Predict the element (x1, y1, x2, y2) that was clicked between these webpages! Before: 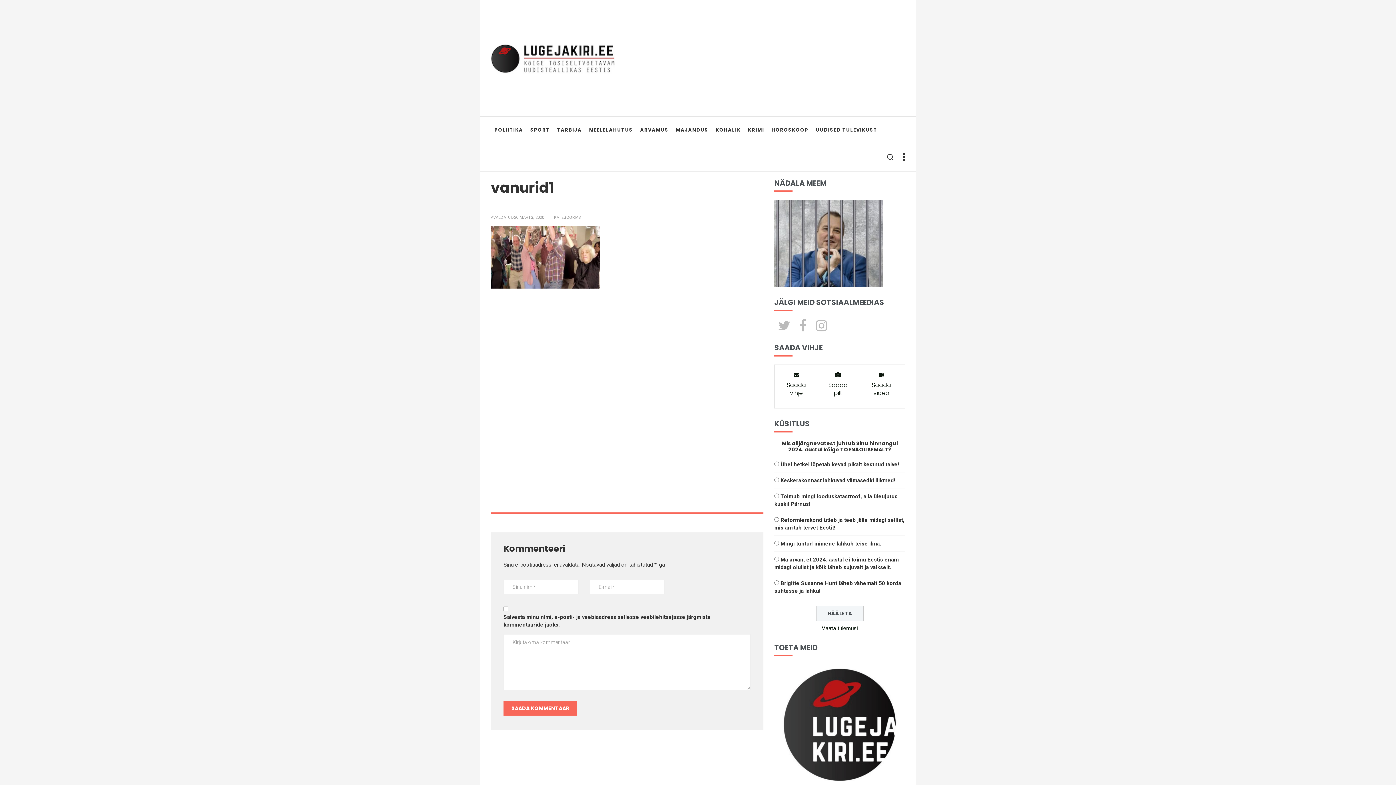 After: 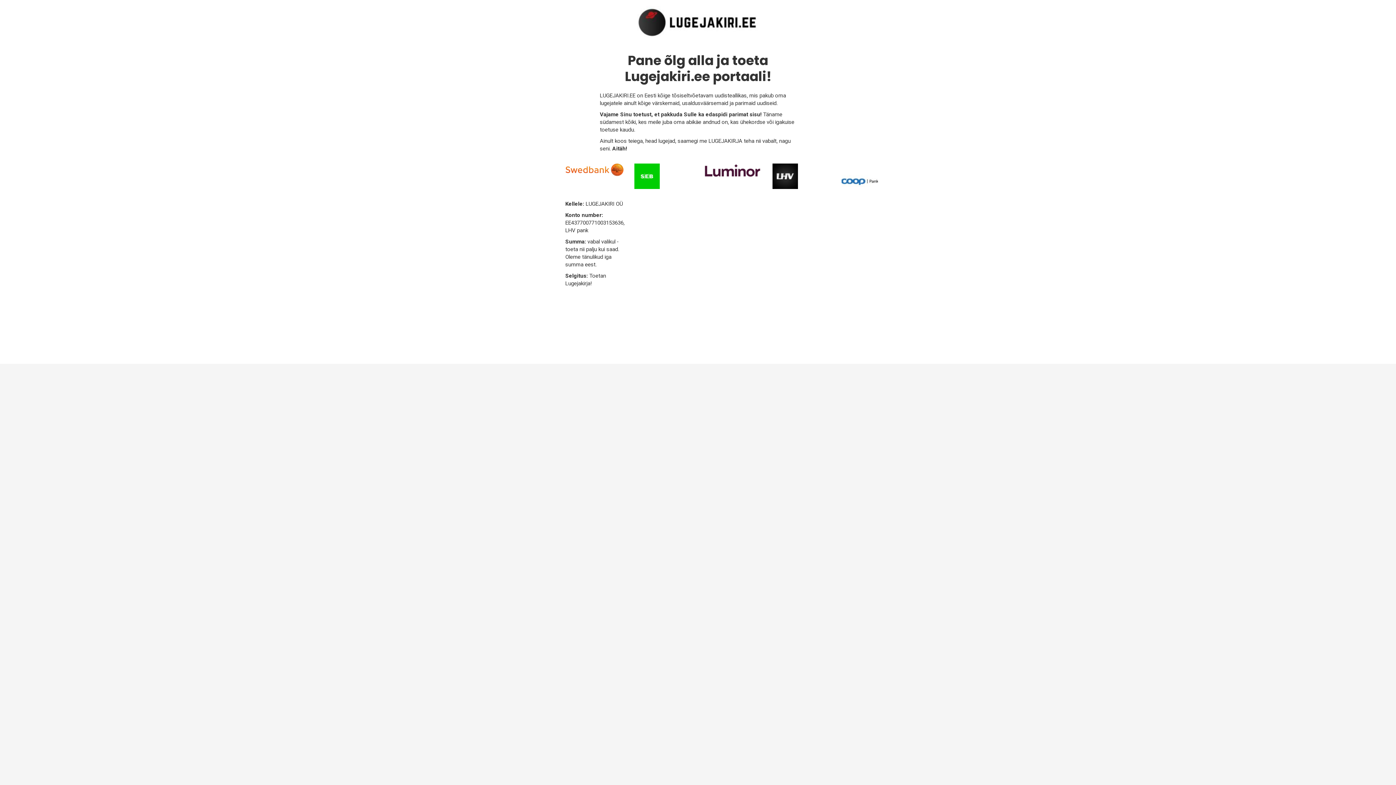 Action: bbox: (774, 239, 883, 246)